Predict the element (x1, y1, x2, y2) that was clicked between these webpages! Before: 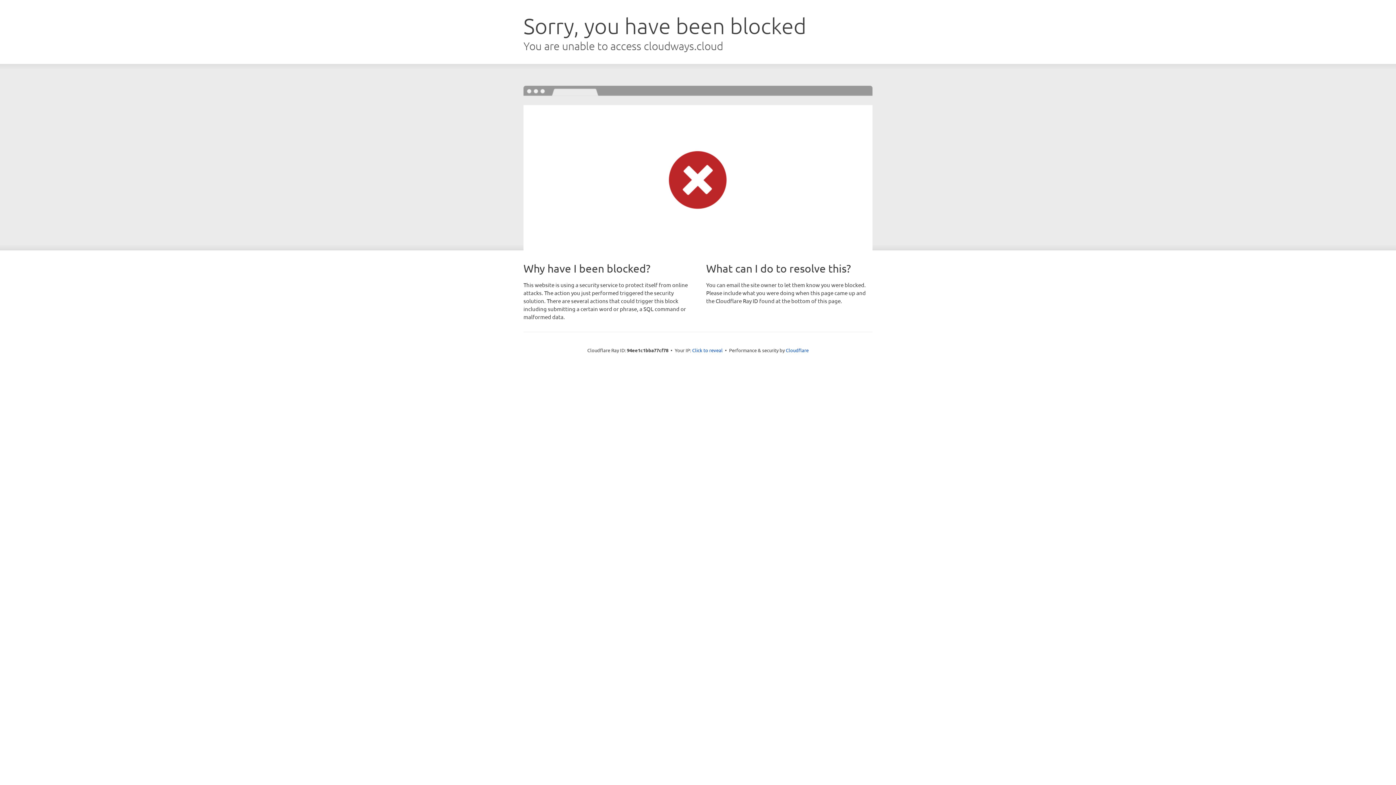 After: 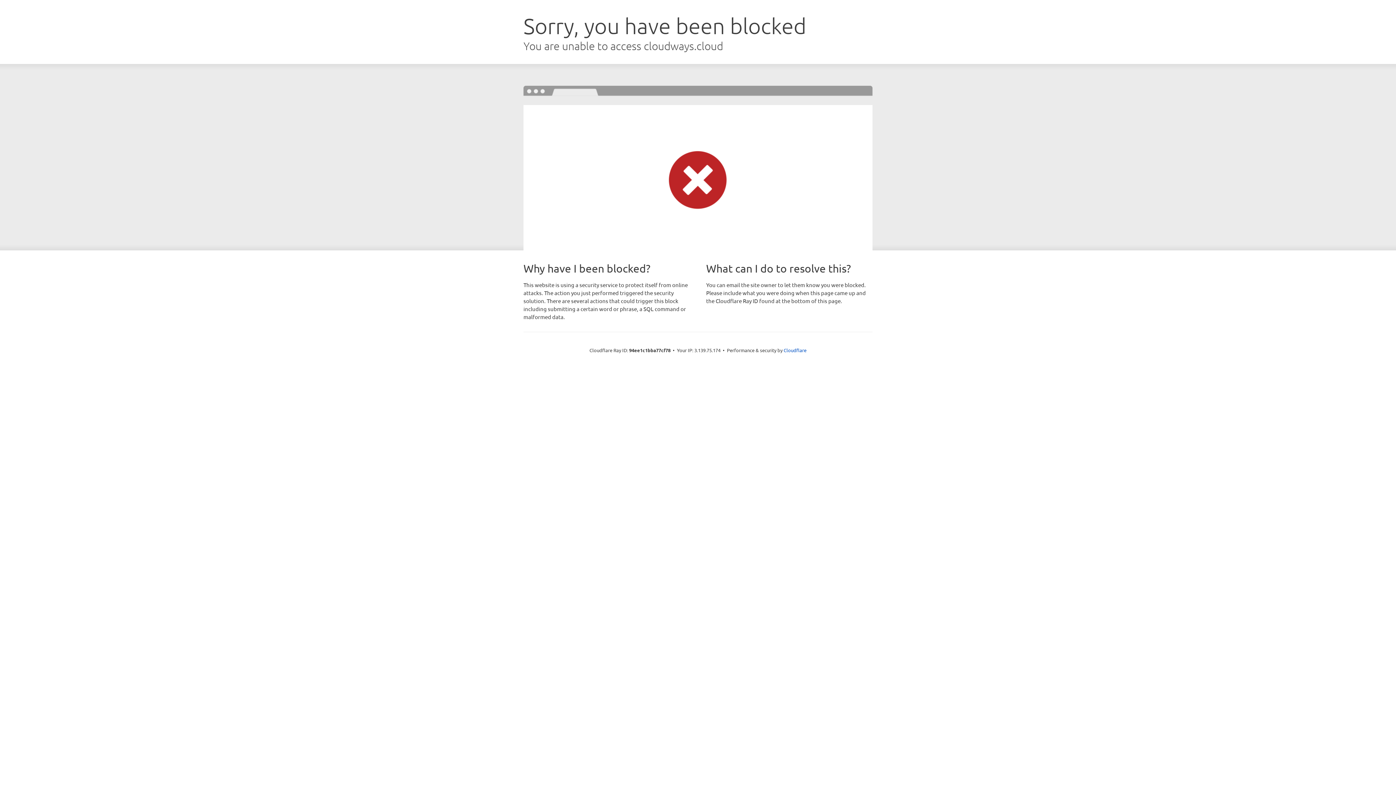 Action: bbox: (692, 346, 722, 353) label: Click to reveal